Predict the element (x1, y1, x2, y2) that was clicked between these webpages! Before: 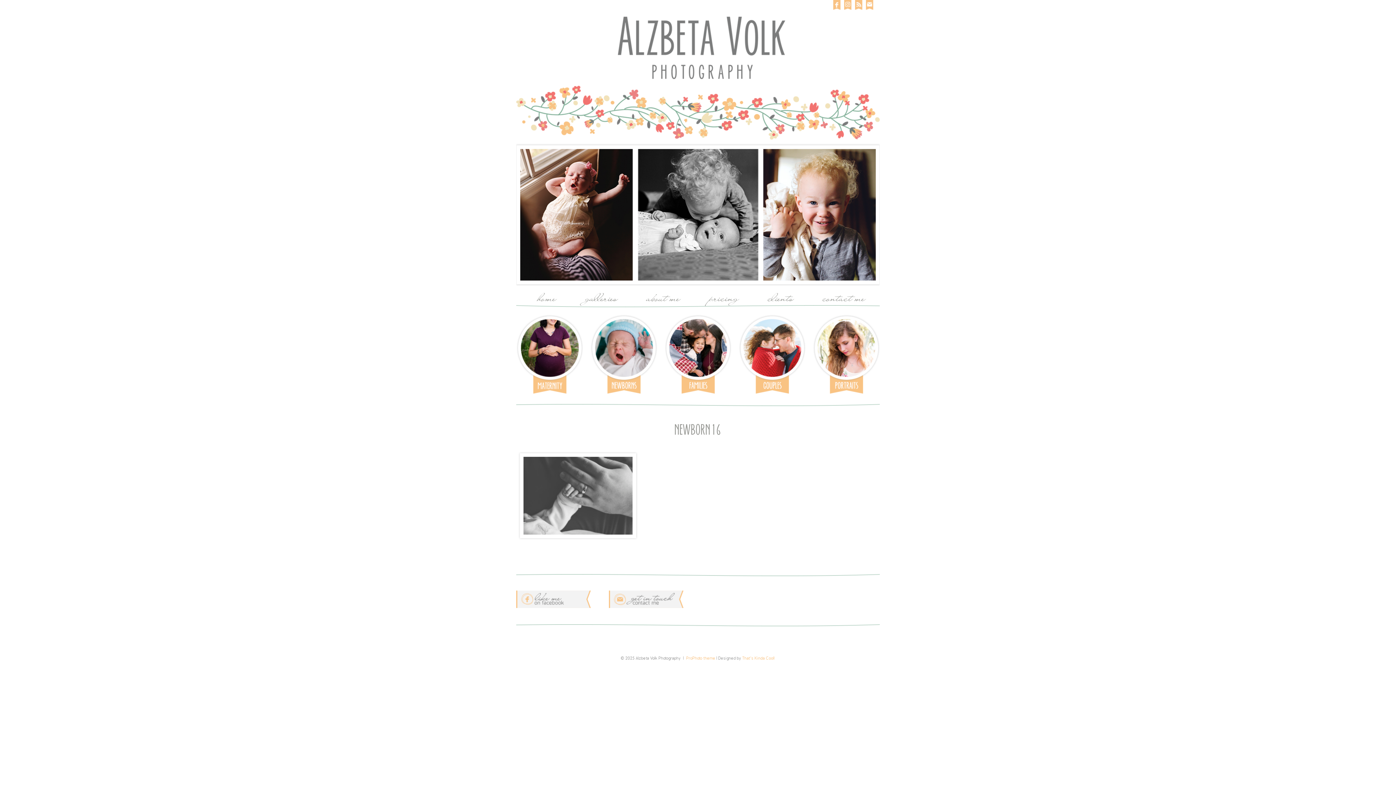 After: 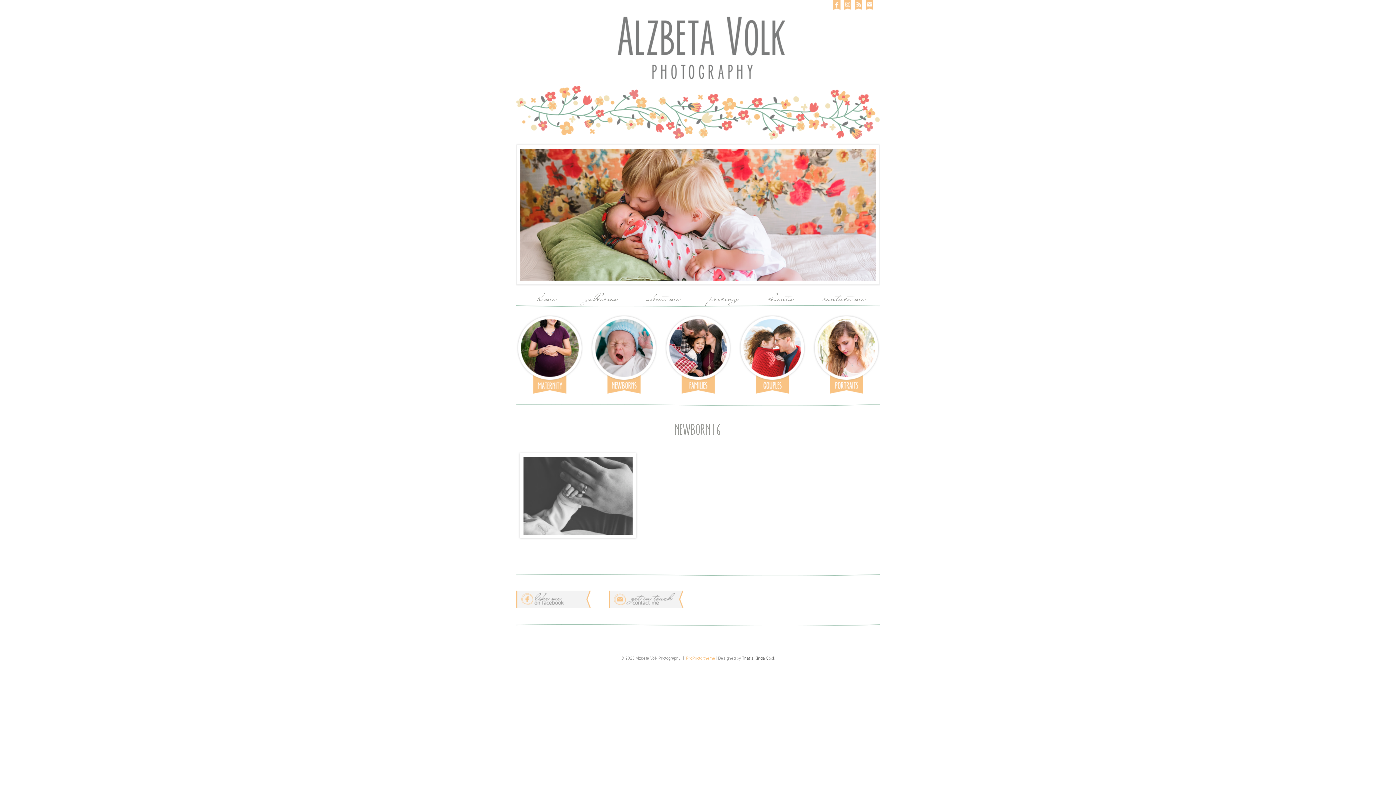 Action: bbox: (742, 656, 775, 661) label: That's Kinda Cool!